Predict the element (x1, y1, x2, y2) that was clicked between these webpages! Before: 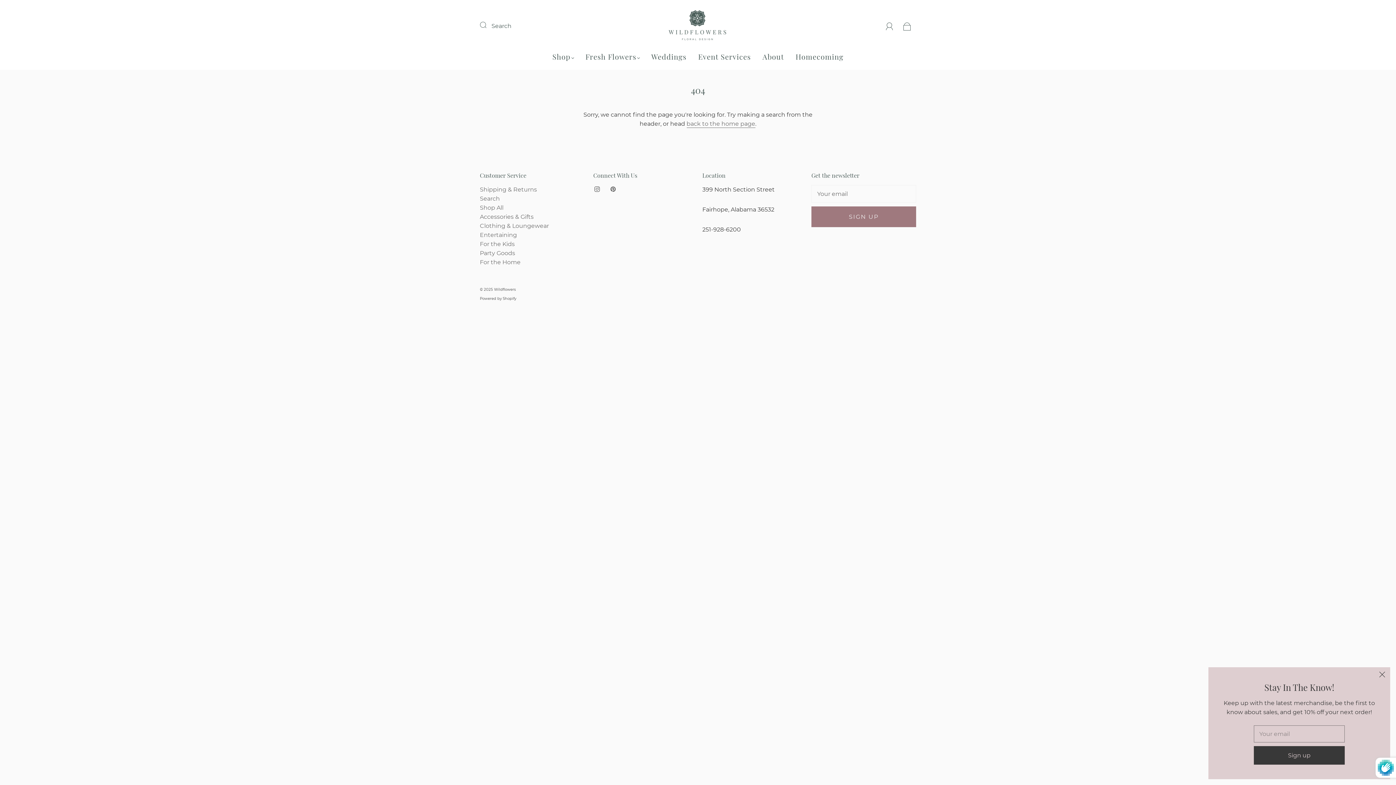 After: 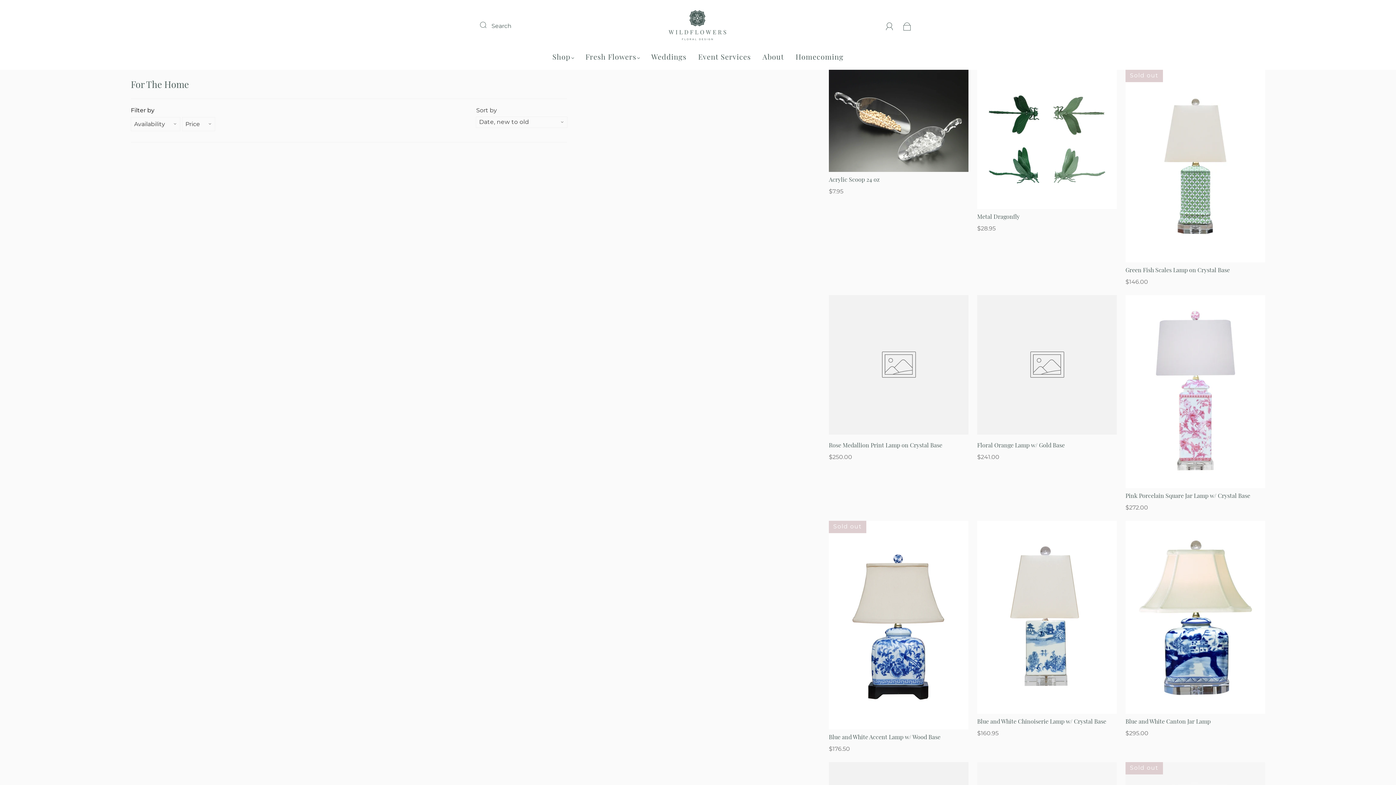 Action: label: For the Home bbox: (480, 258, 520, 265)